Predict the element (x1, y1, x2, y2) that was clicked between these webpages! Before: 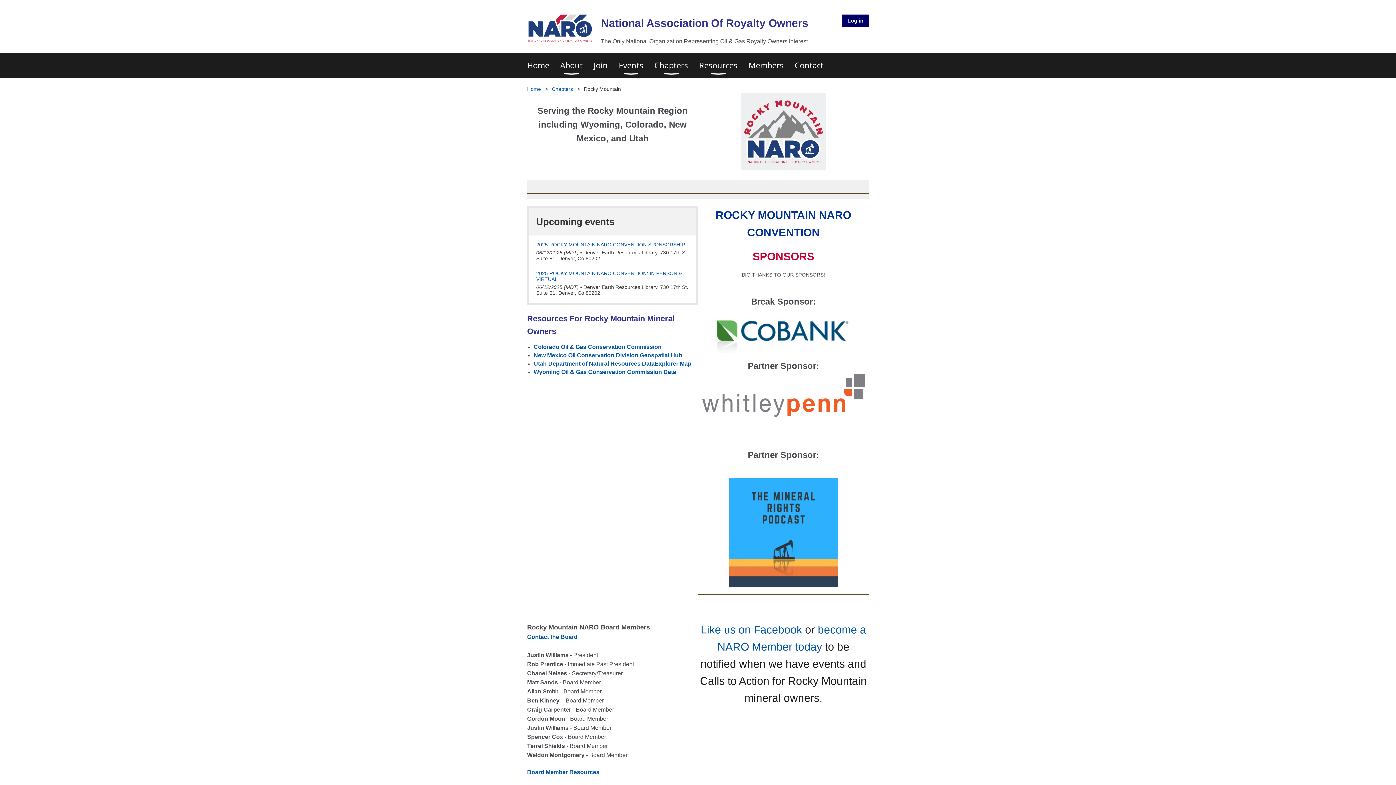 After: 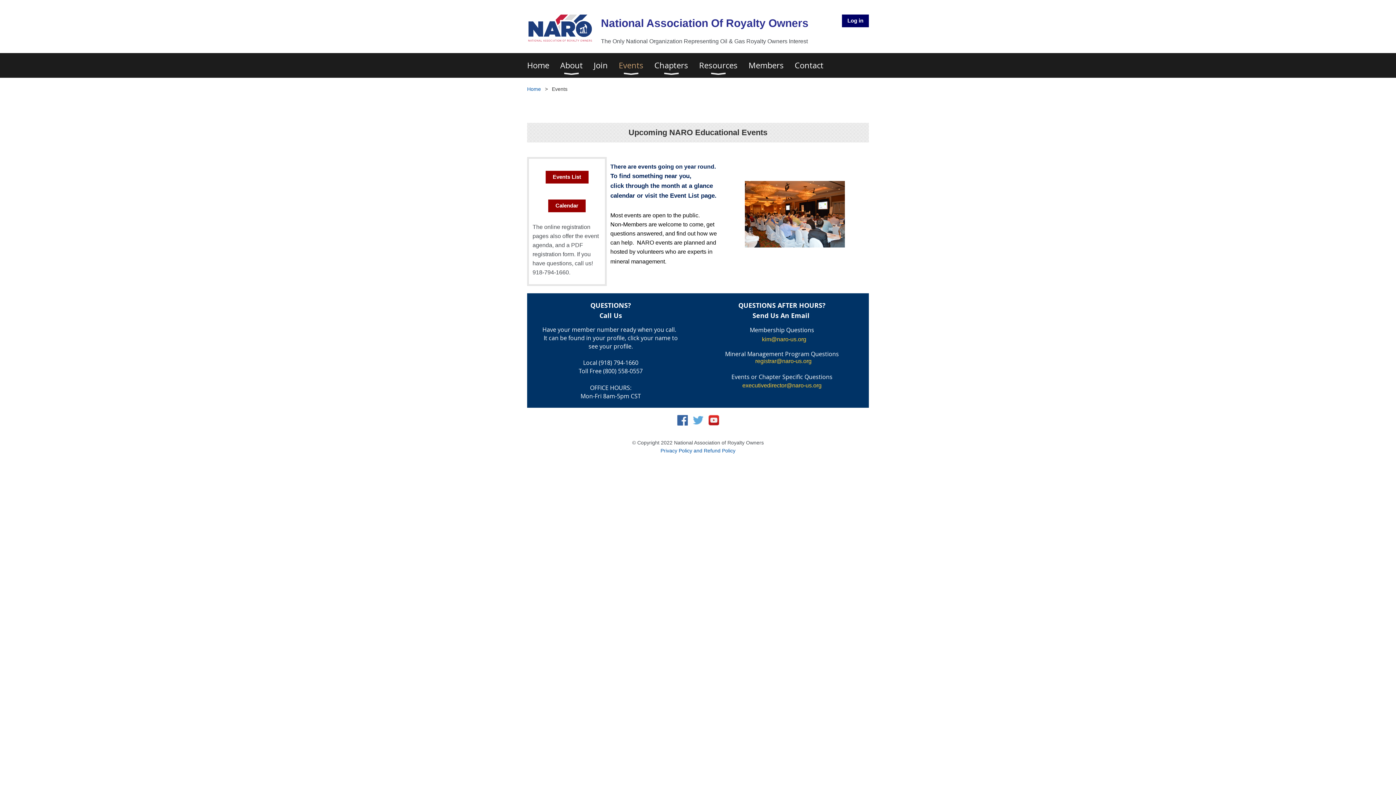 Action: label: Events bbox: (618, 53, 654, 77)